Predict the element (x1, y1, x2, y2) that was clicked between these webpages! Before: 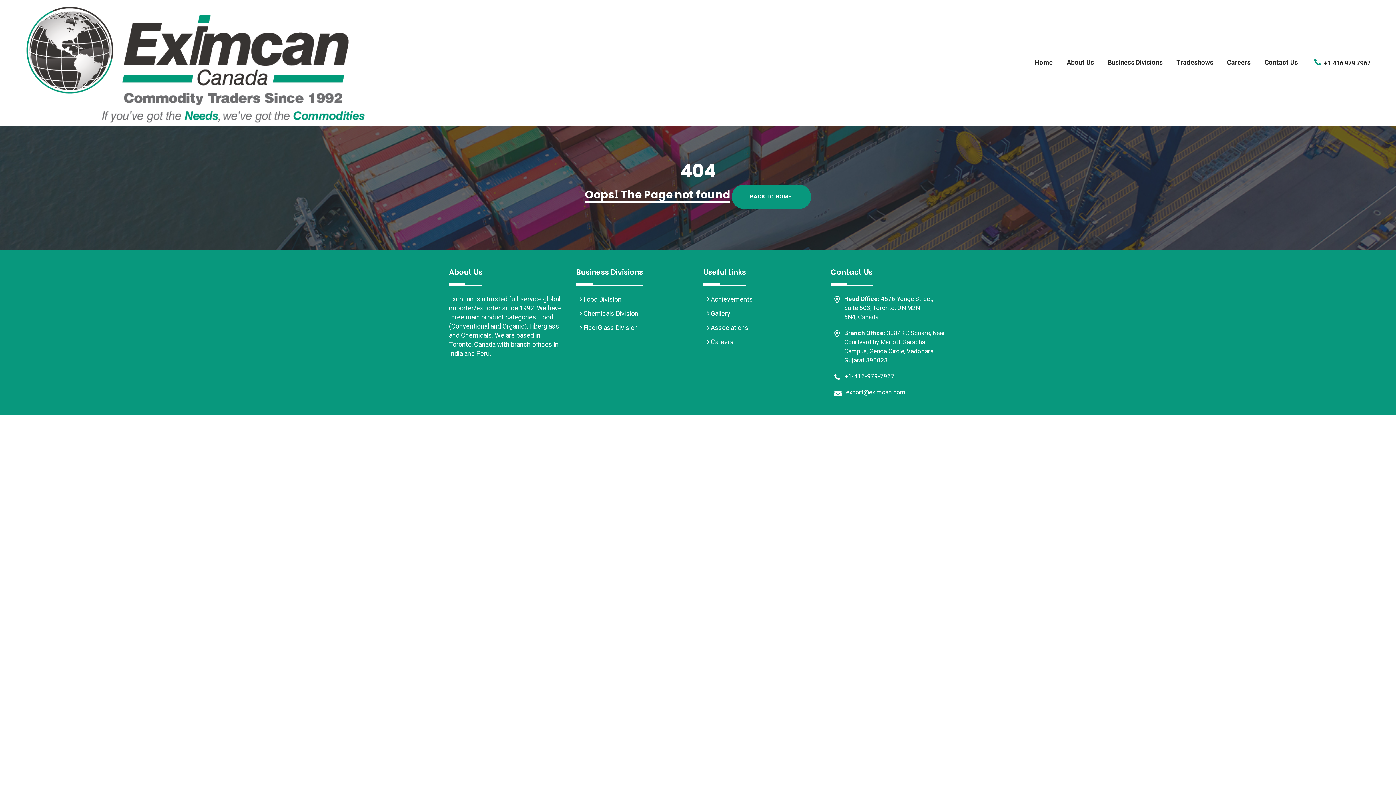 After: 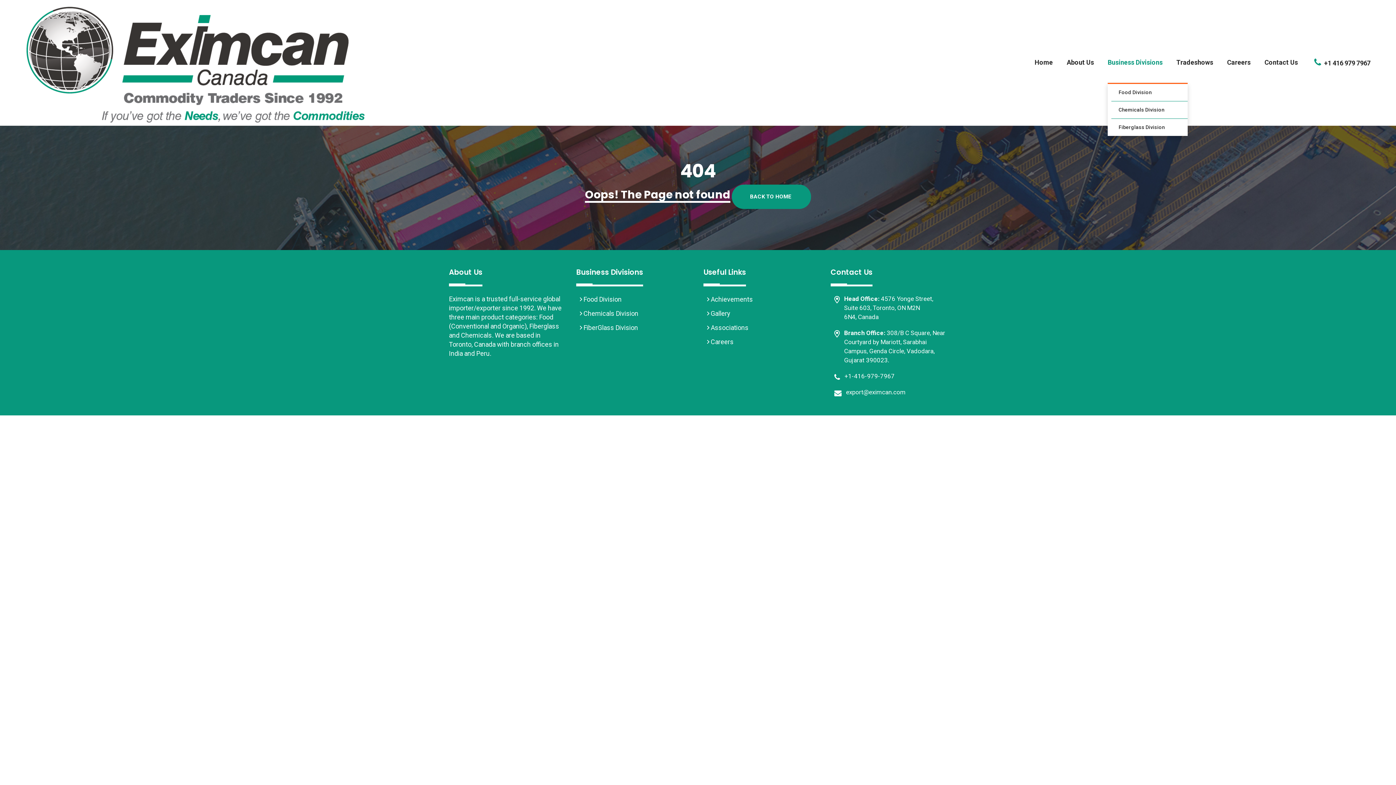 Action: bbox: (1108, 42, 1162, 83) label: Business Divisions